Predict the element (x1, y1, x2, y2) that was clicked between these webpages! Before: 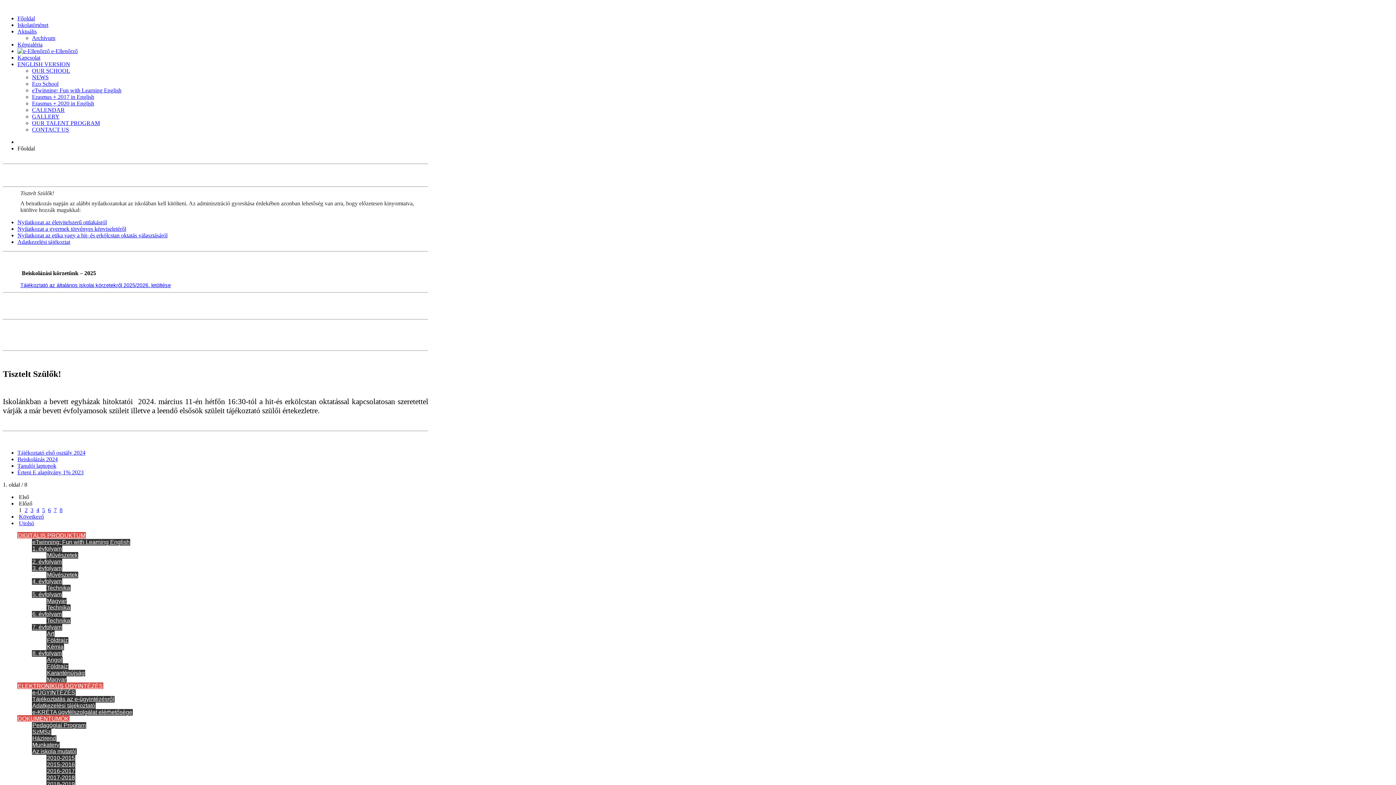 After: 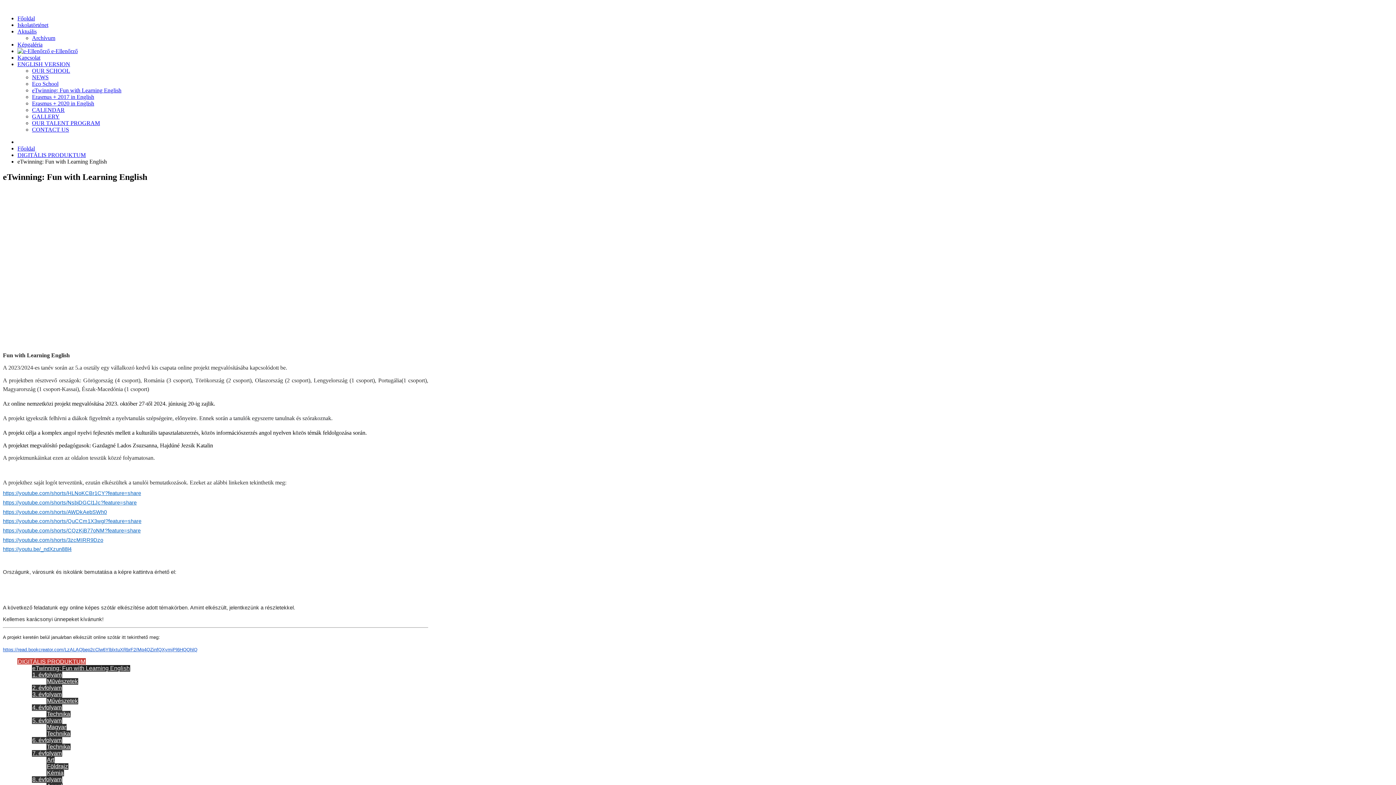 Action: bbox: (32, 539, 130, 545) label: eTwinning: Fun with Learning English